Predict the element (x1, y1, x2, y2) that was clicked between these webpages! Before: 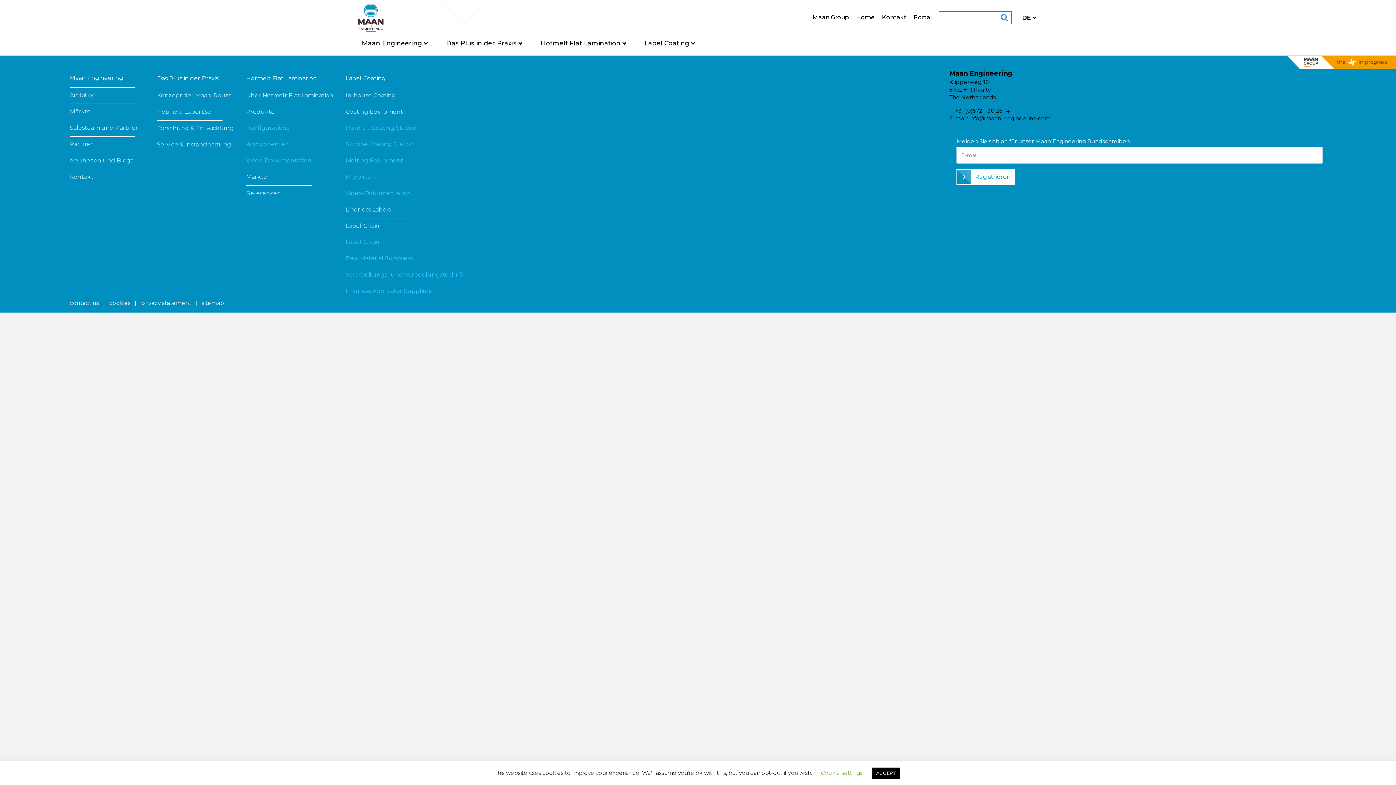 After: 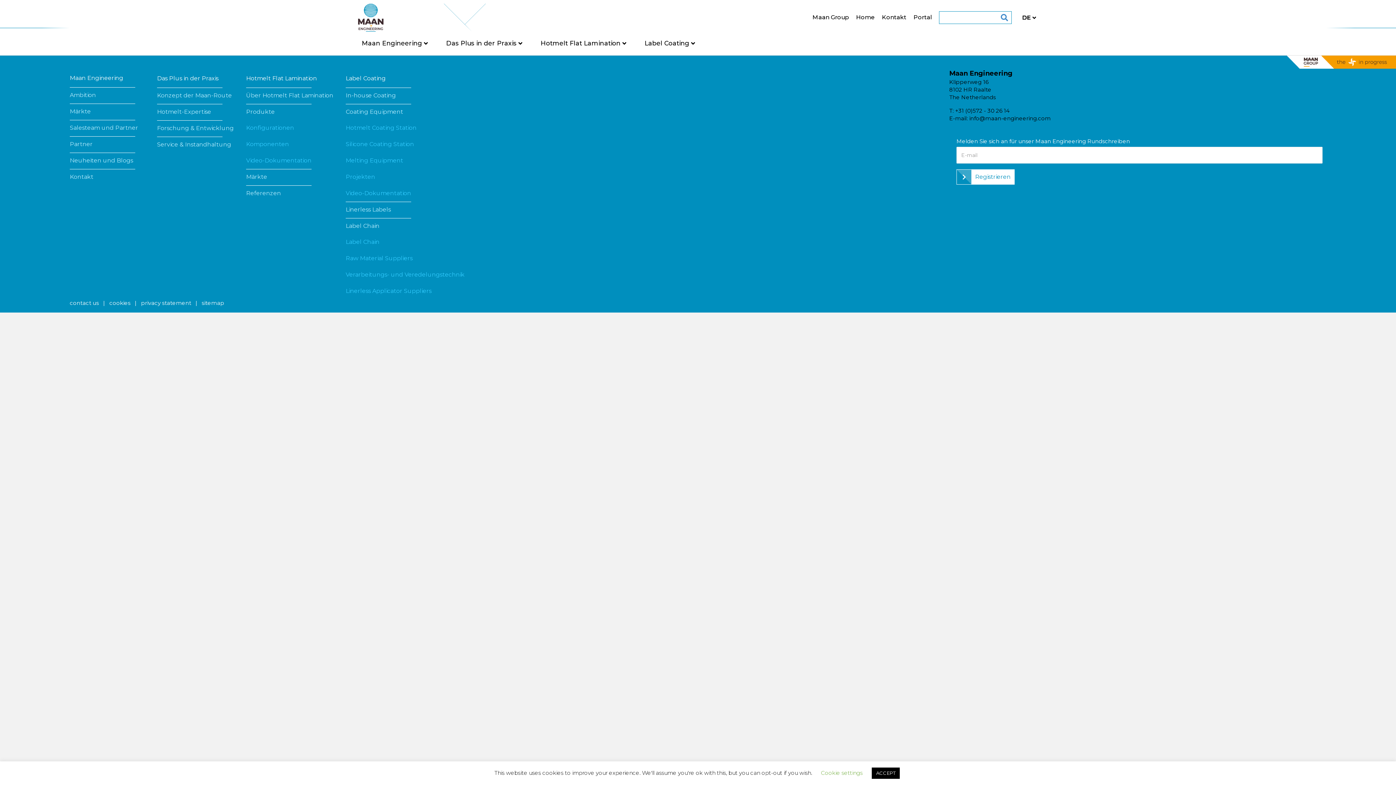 Action: label: Suchen bbox: (990, 9, 1008, 26)